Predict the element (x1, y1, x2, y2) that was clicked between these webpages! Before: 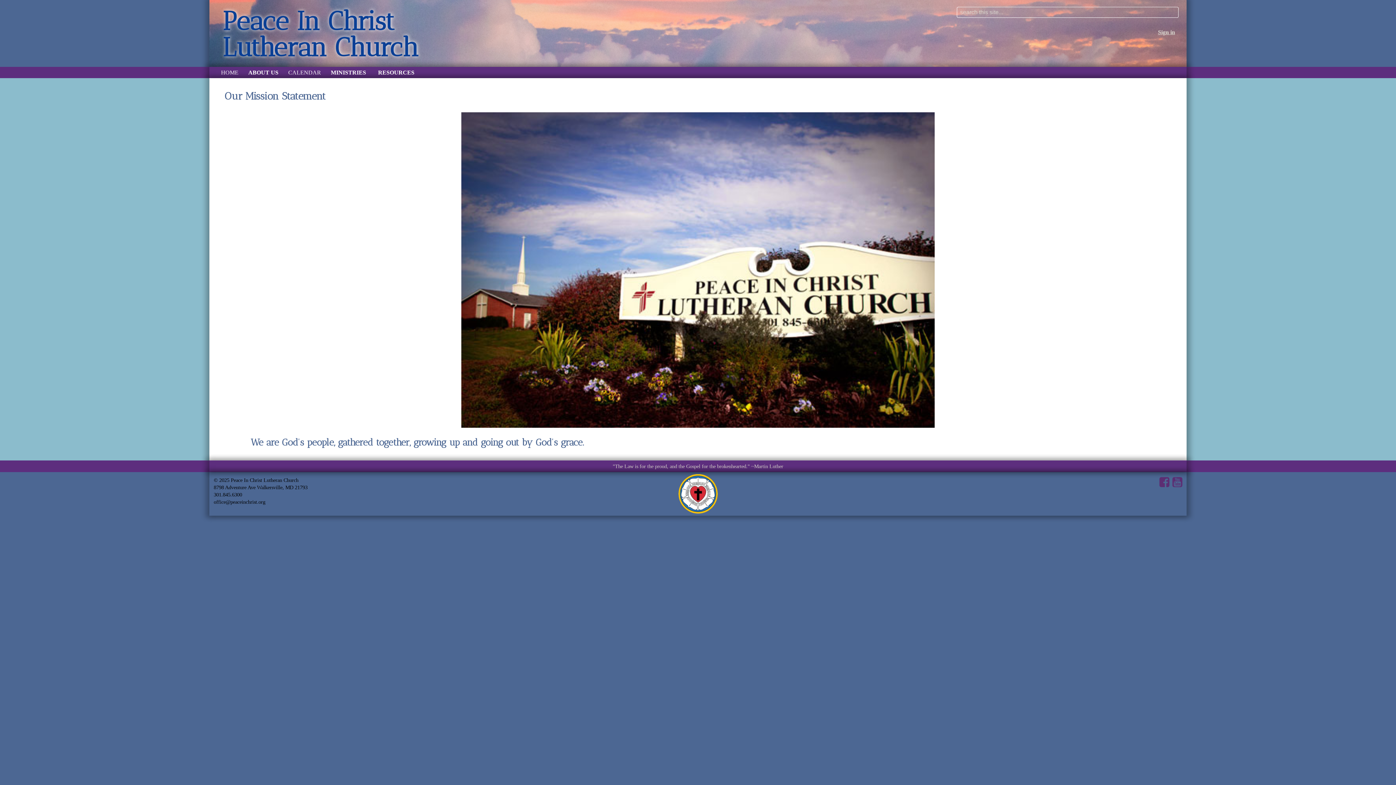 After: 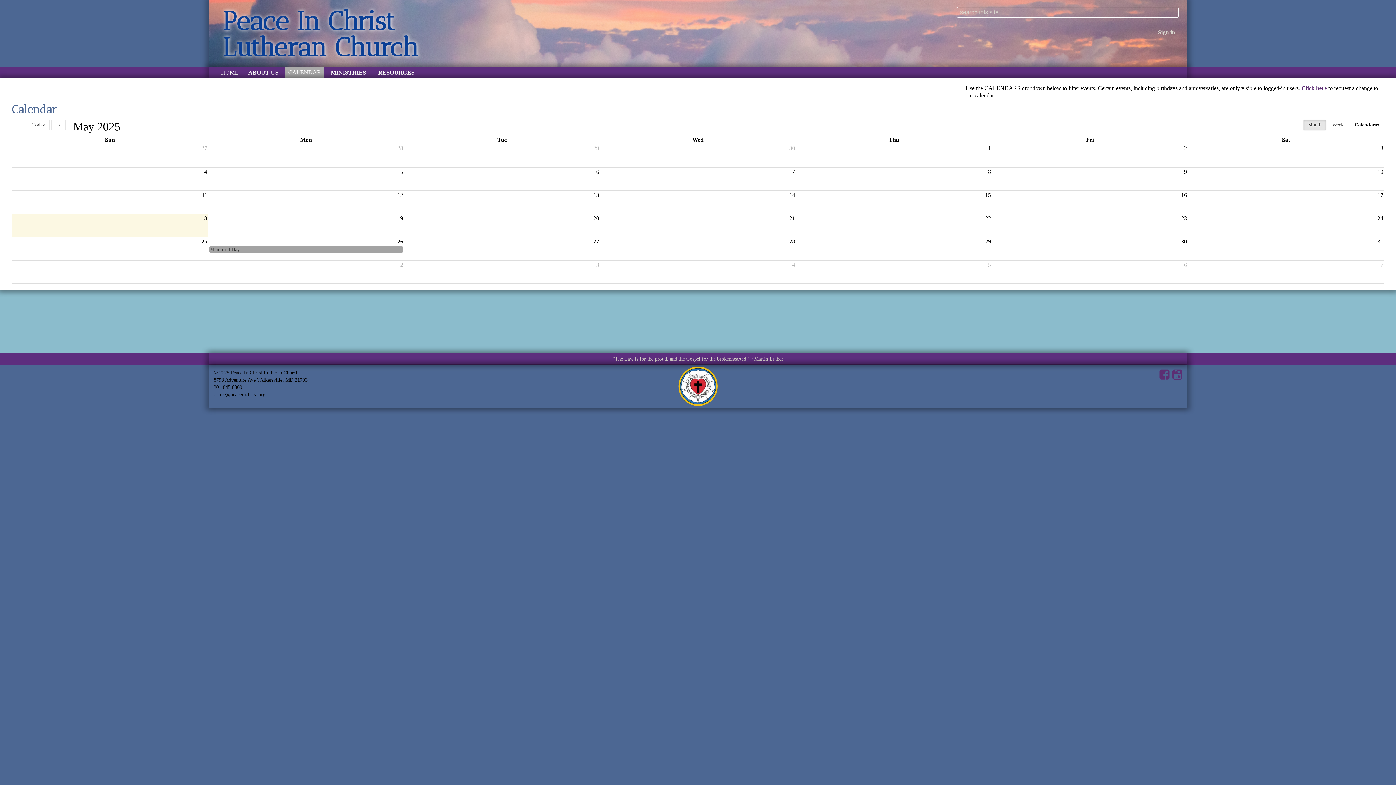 Action: label: CALENDAR bbox: (285, 66, 324, 78)